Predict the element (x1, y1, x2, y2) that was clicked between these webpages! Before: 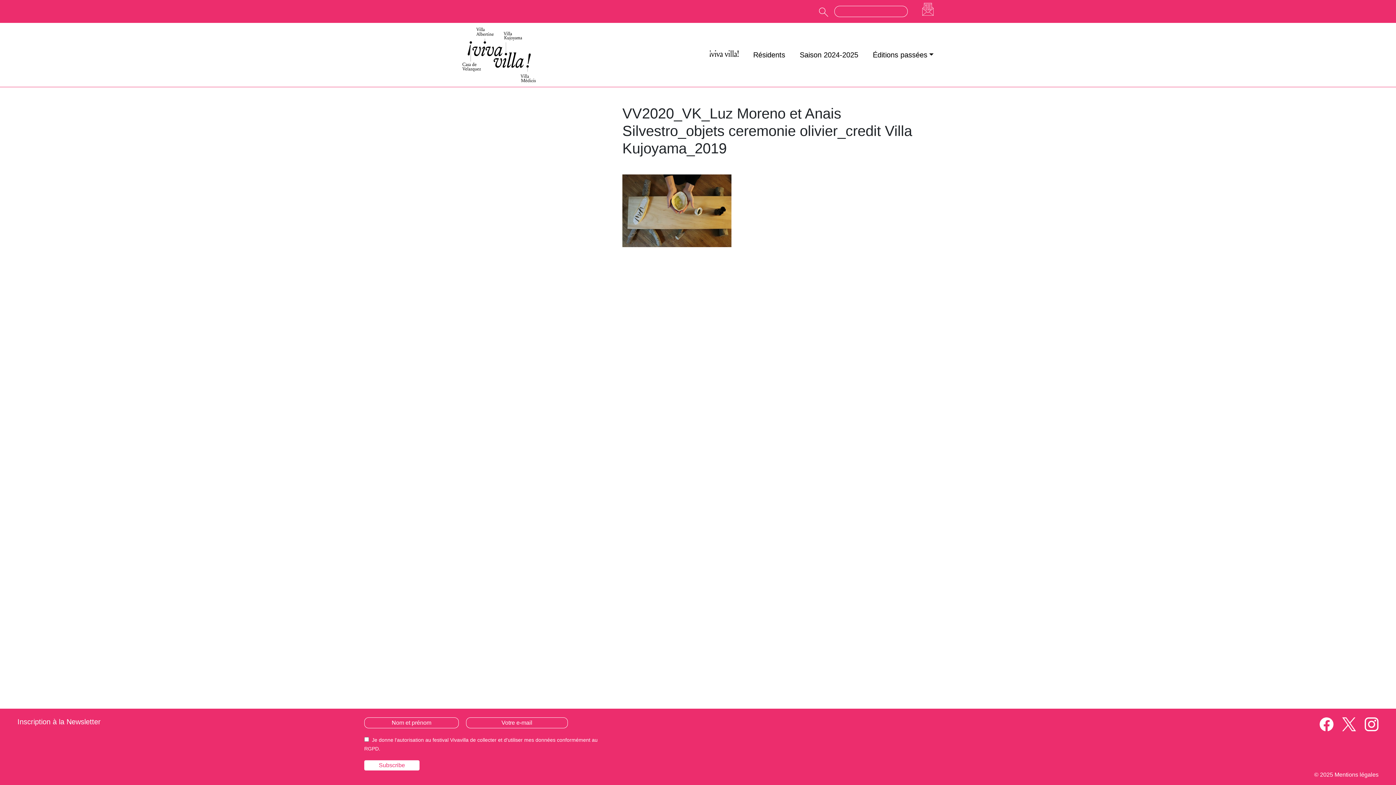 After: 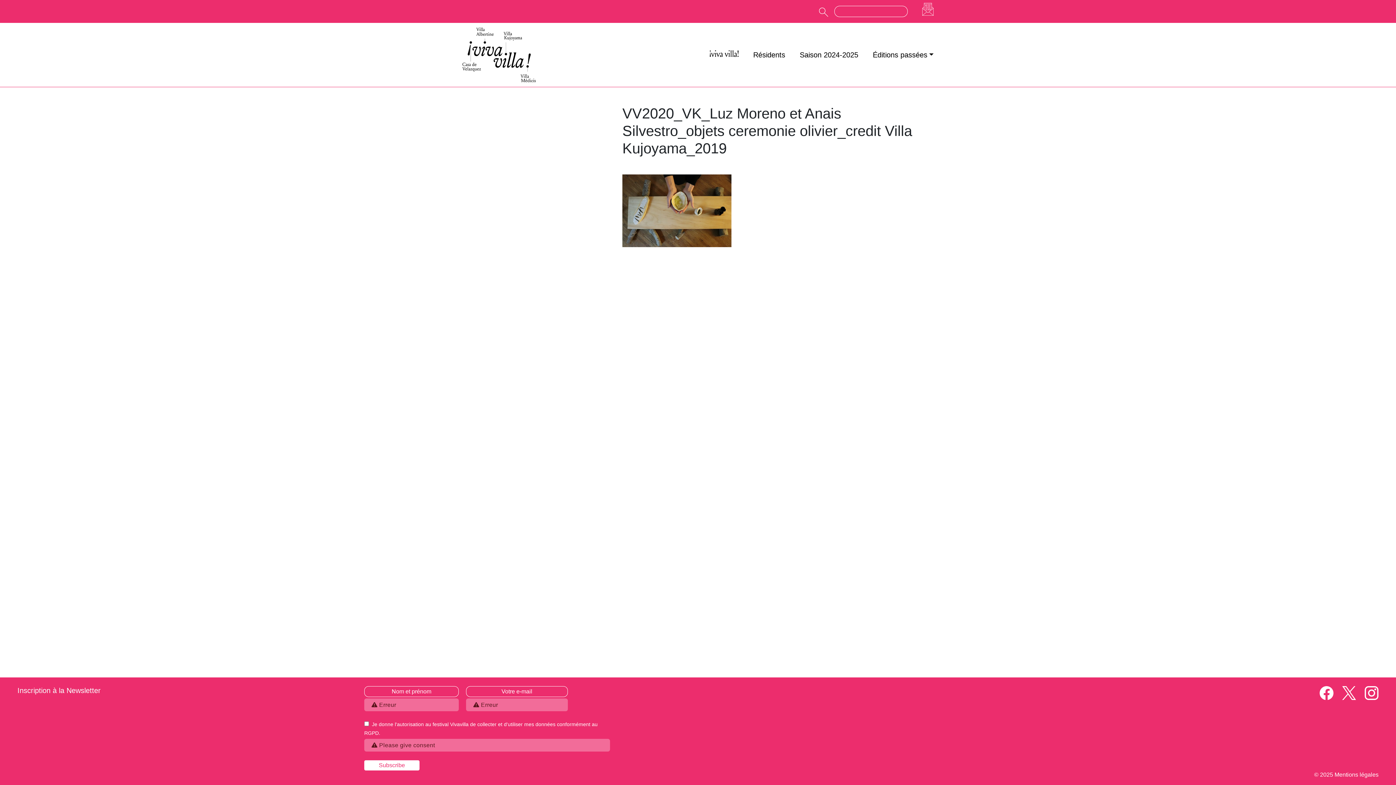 Action: label: Subscribe bbox: (364, 760, 419, 770)